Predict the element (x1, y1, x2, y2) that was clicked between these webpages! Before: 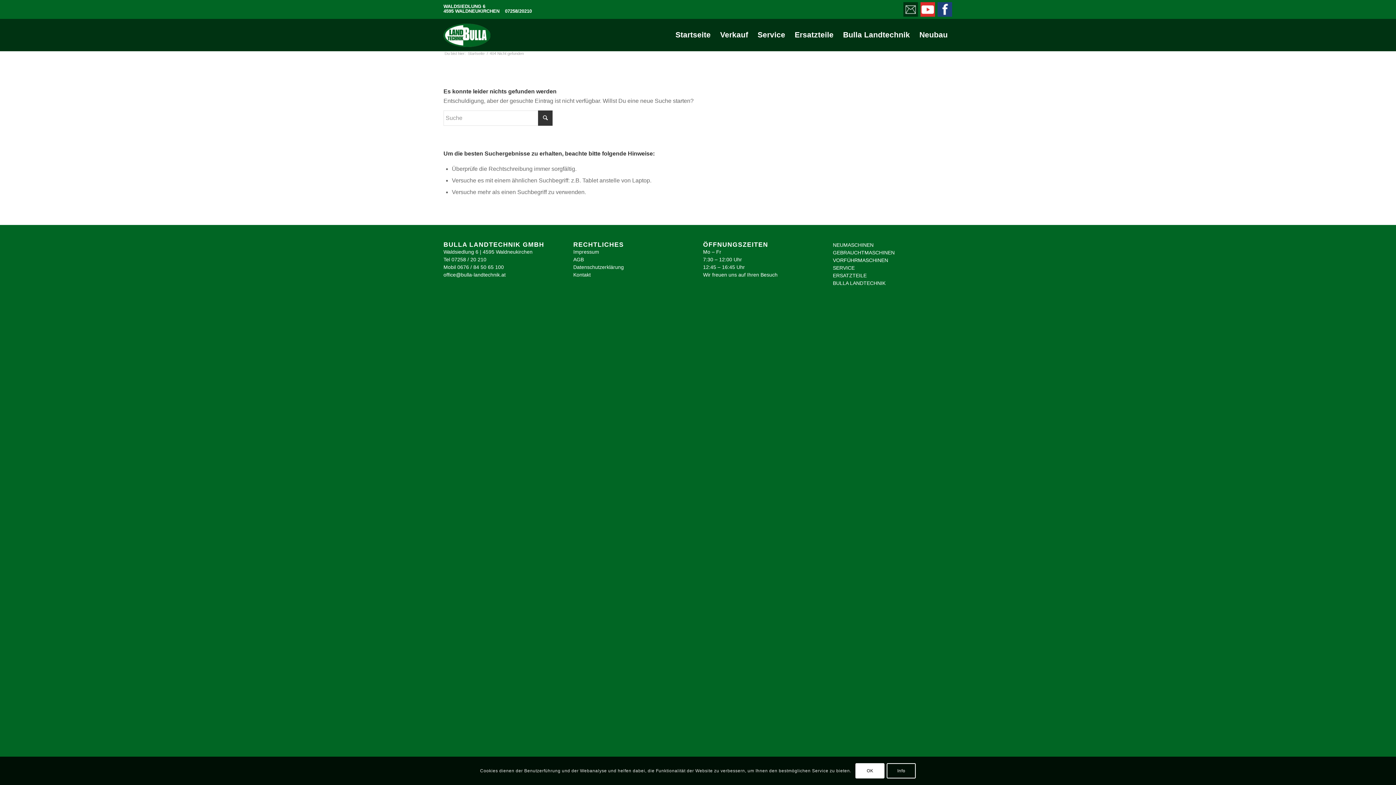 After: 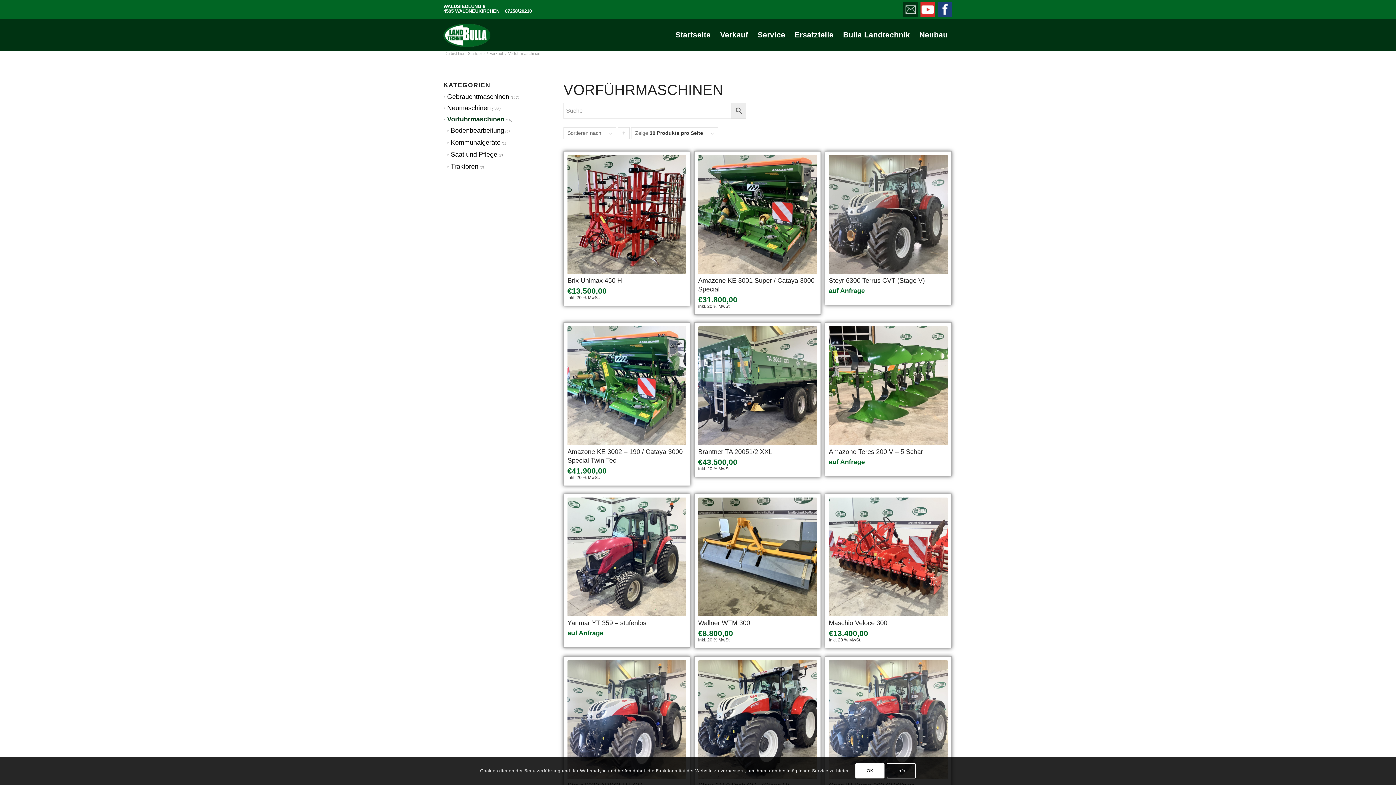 Action: bbox: (833, 257, 888, 263) label: VORFÜHRMASCHINEN